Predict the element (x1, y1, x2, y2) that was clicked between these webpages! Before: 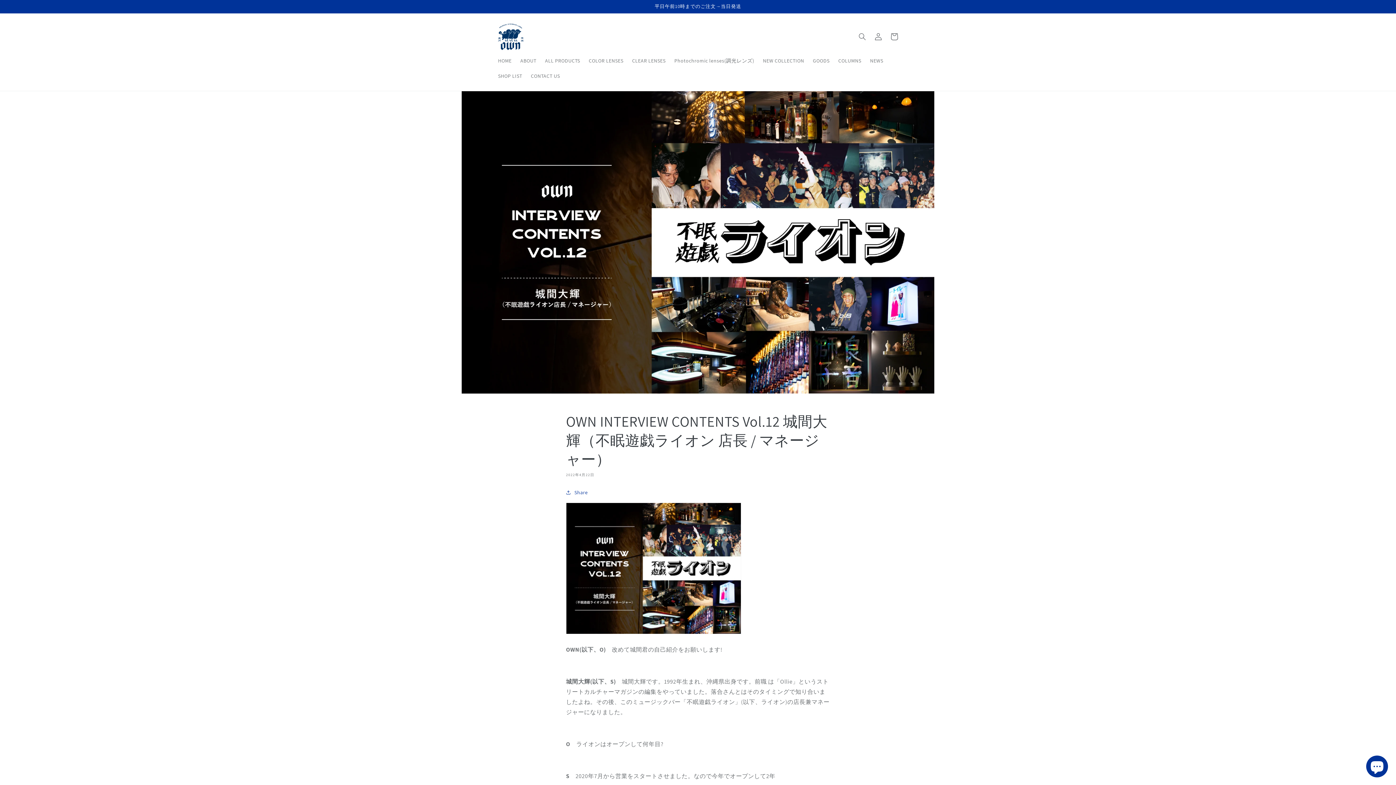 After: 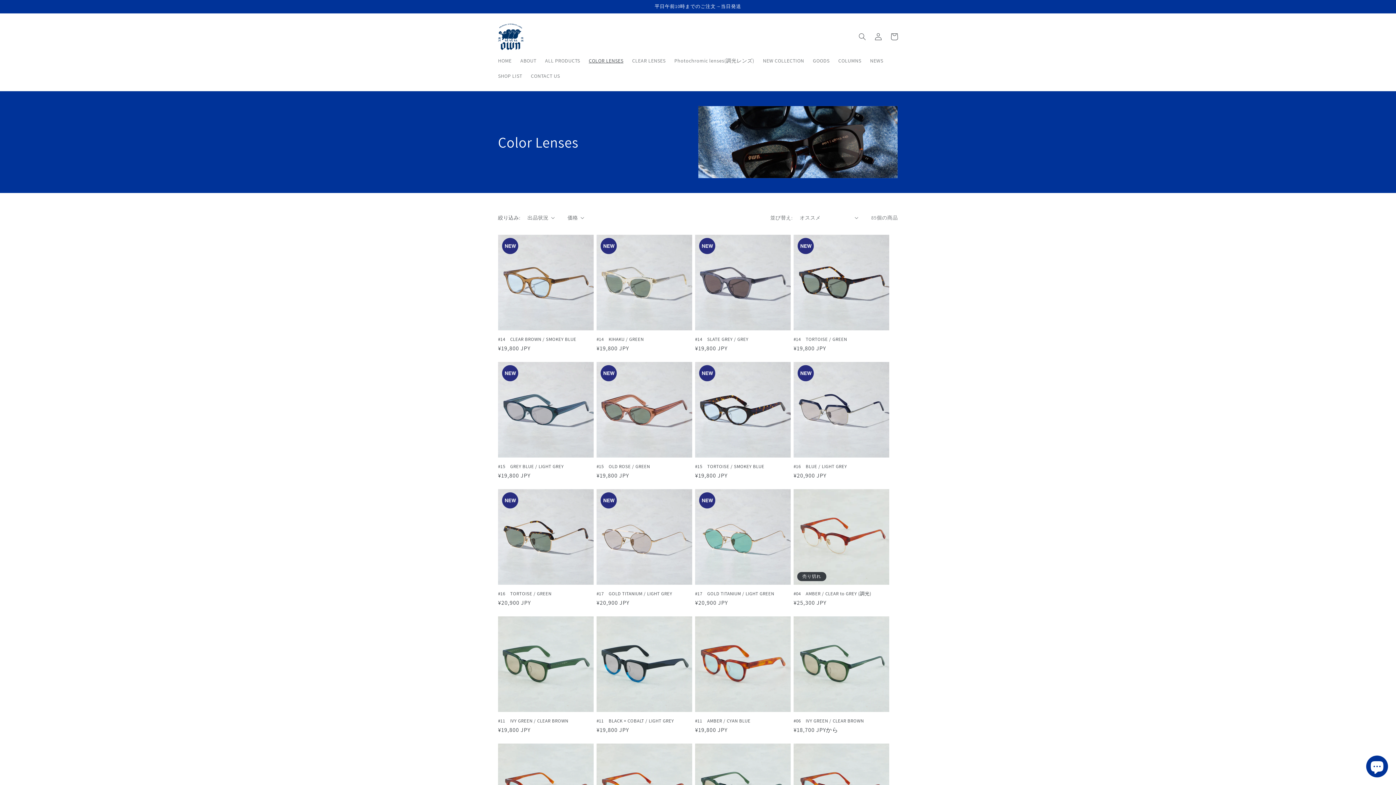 Action: label: COLOR LENSES bbox: (584, 52, 627, 68)